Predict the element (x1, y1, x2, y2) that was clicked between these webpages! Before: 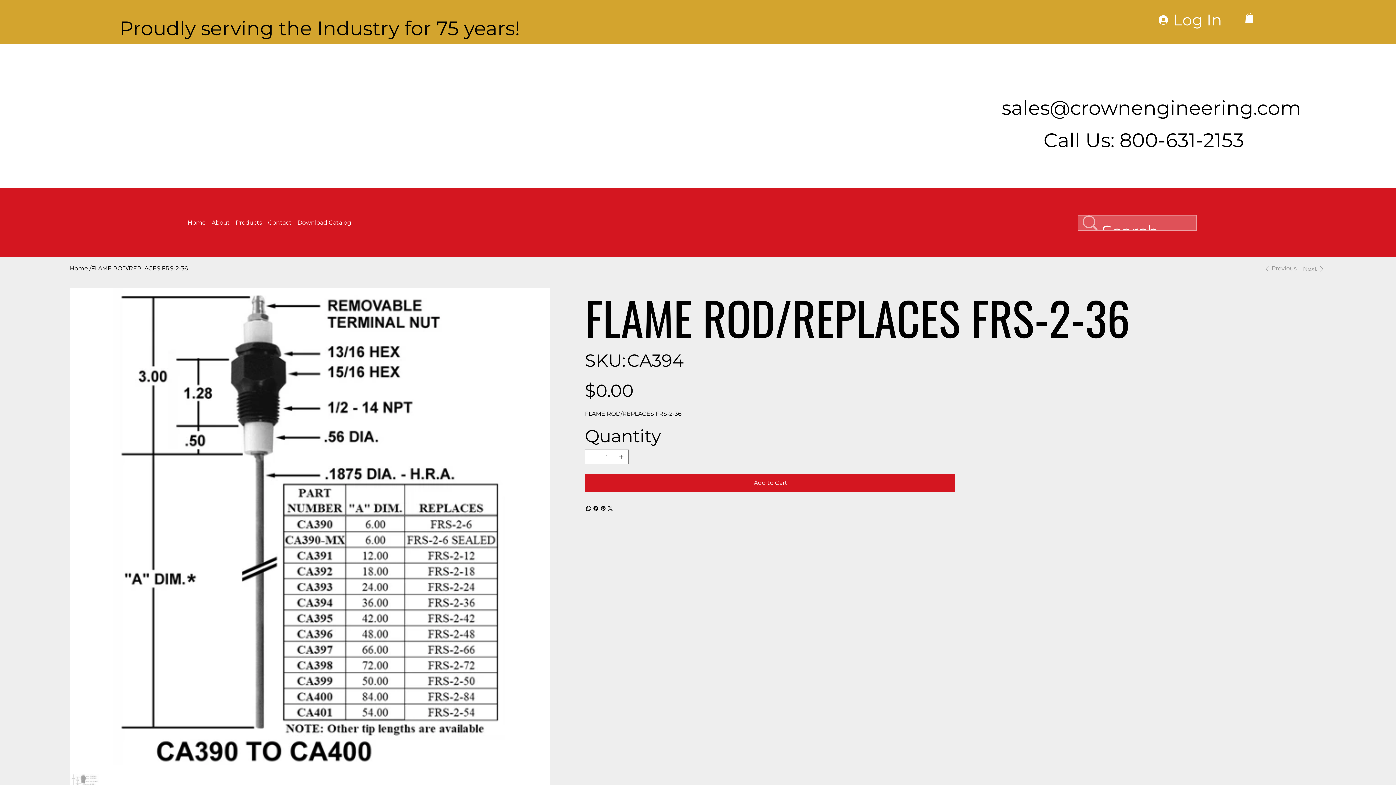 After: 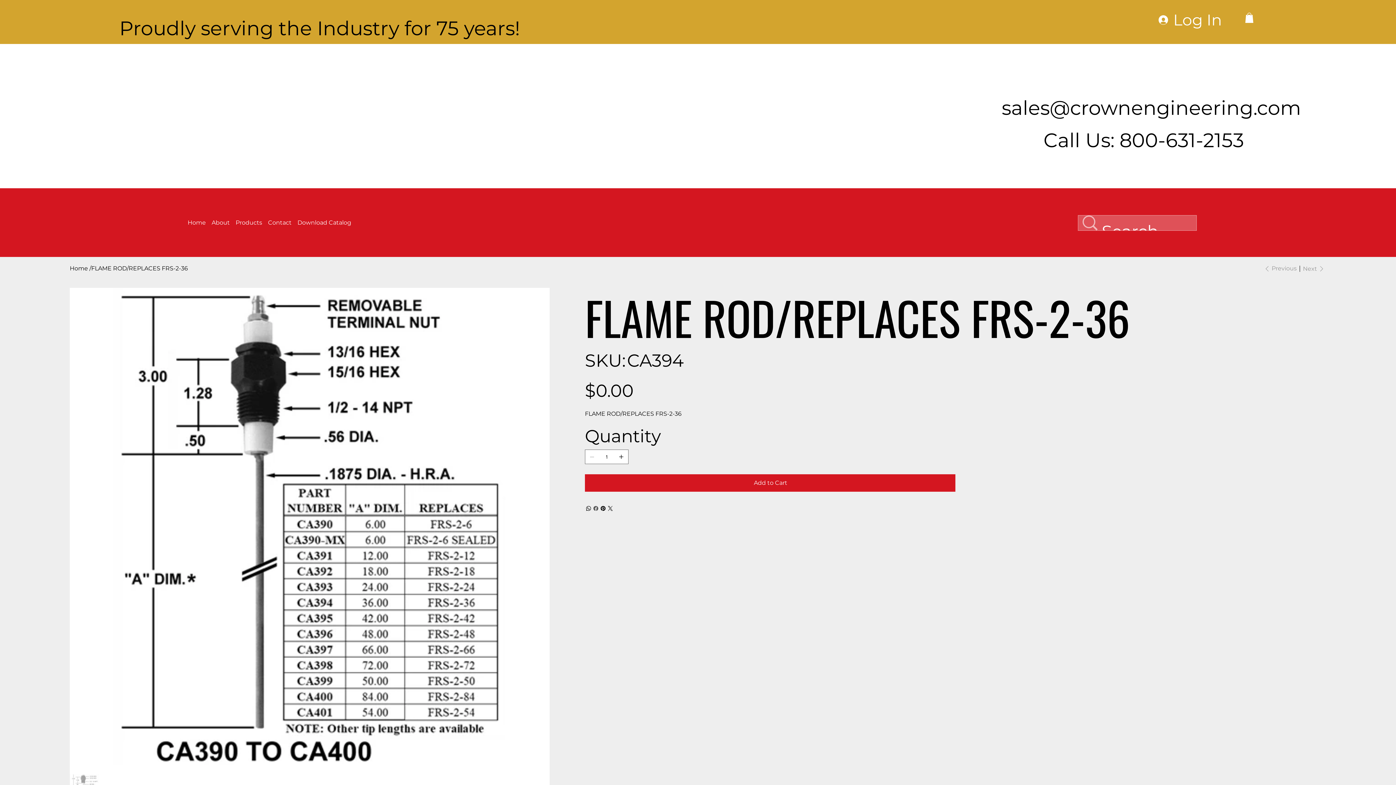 Action: label: Facebook bbox: (592, 504, 599, 512)